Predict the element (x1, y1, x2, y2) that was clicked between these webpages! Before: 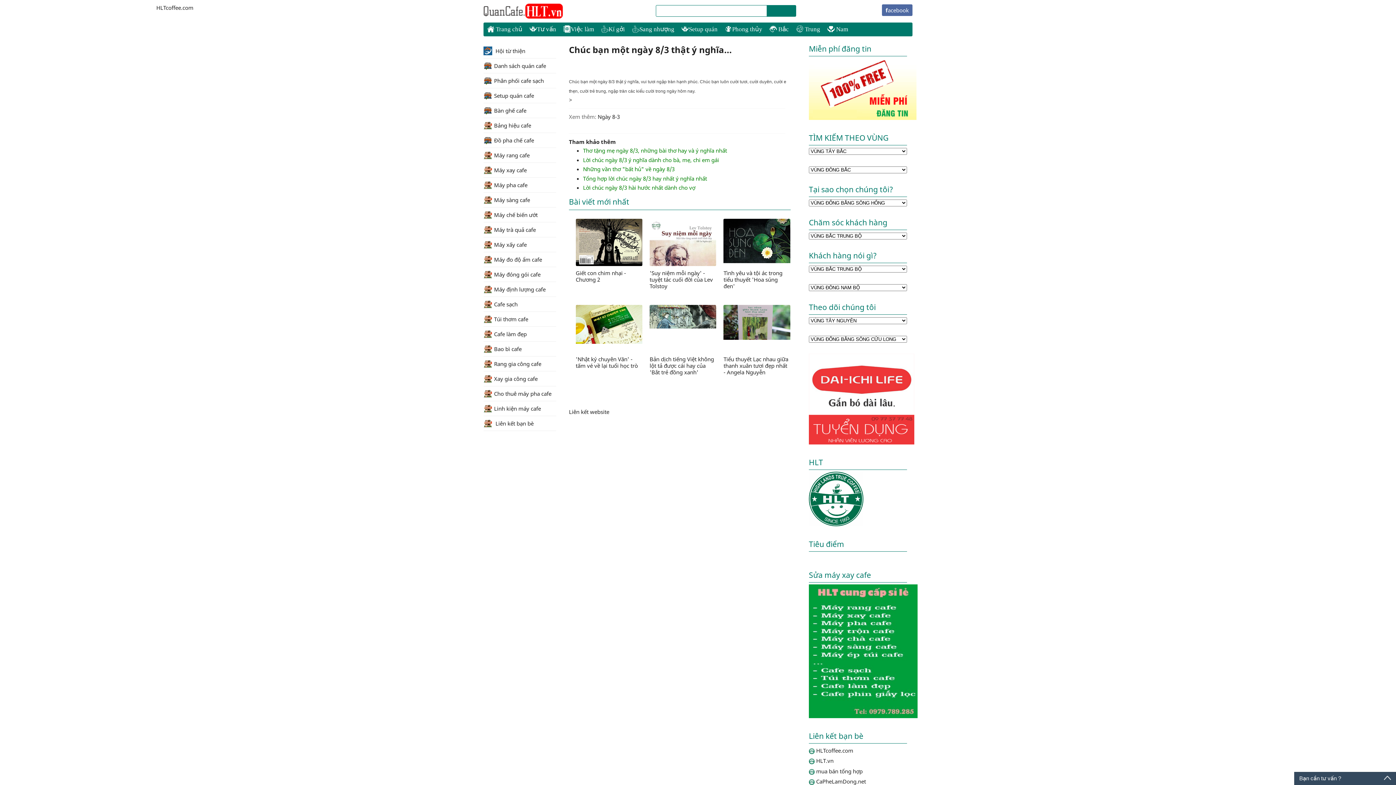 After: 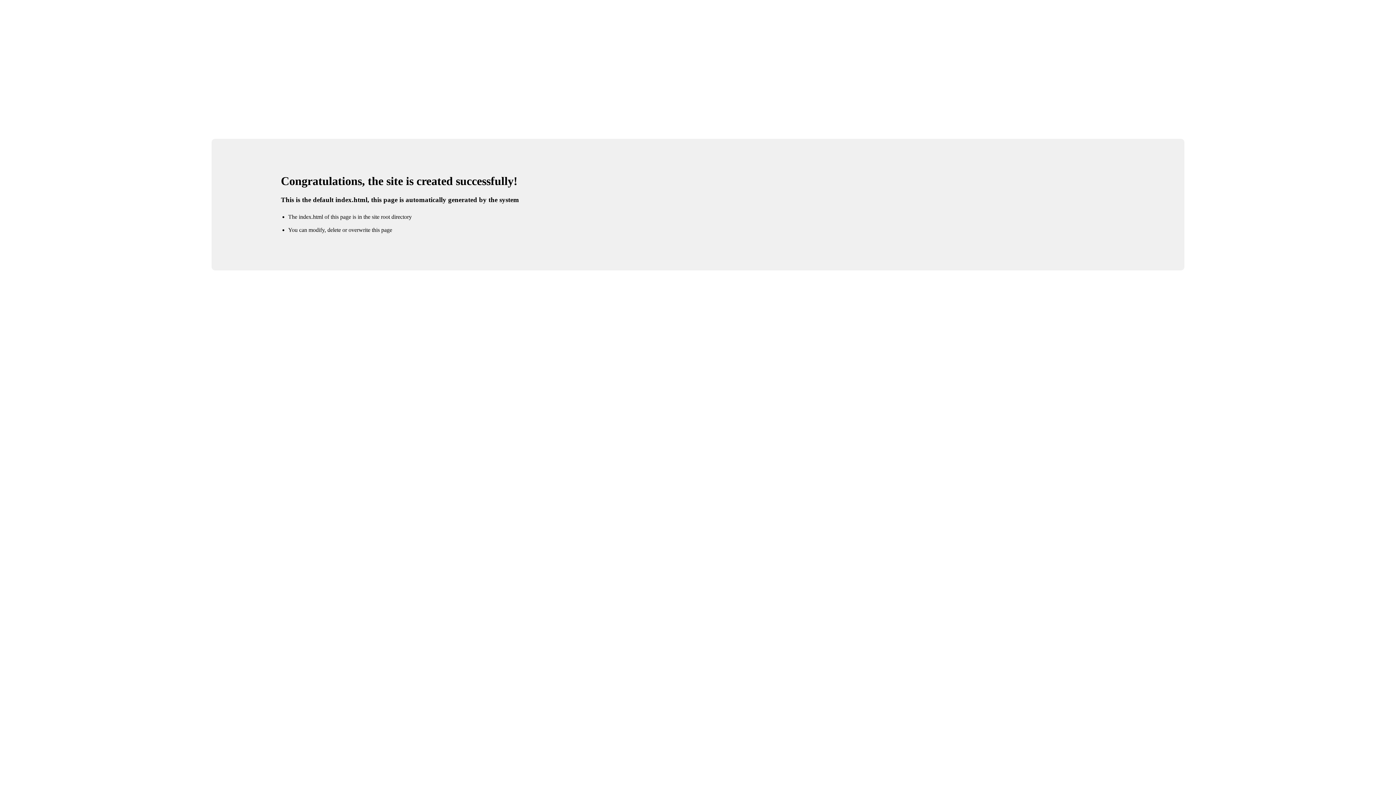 Action: label: Setup quán bbox: (678, 25, 721, 32)